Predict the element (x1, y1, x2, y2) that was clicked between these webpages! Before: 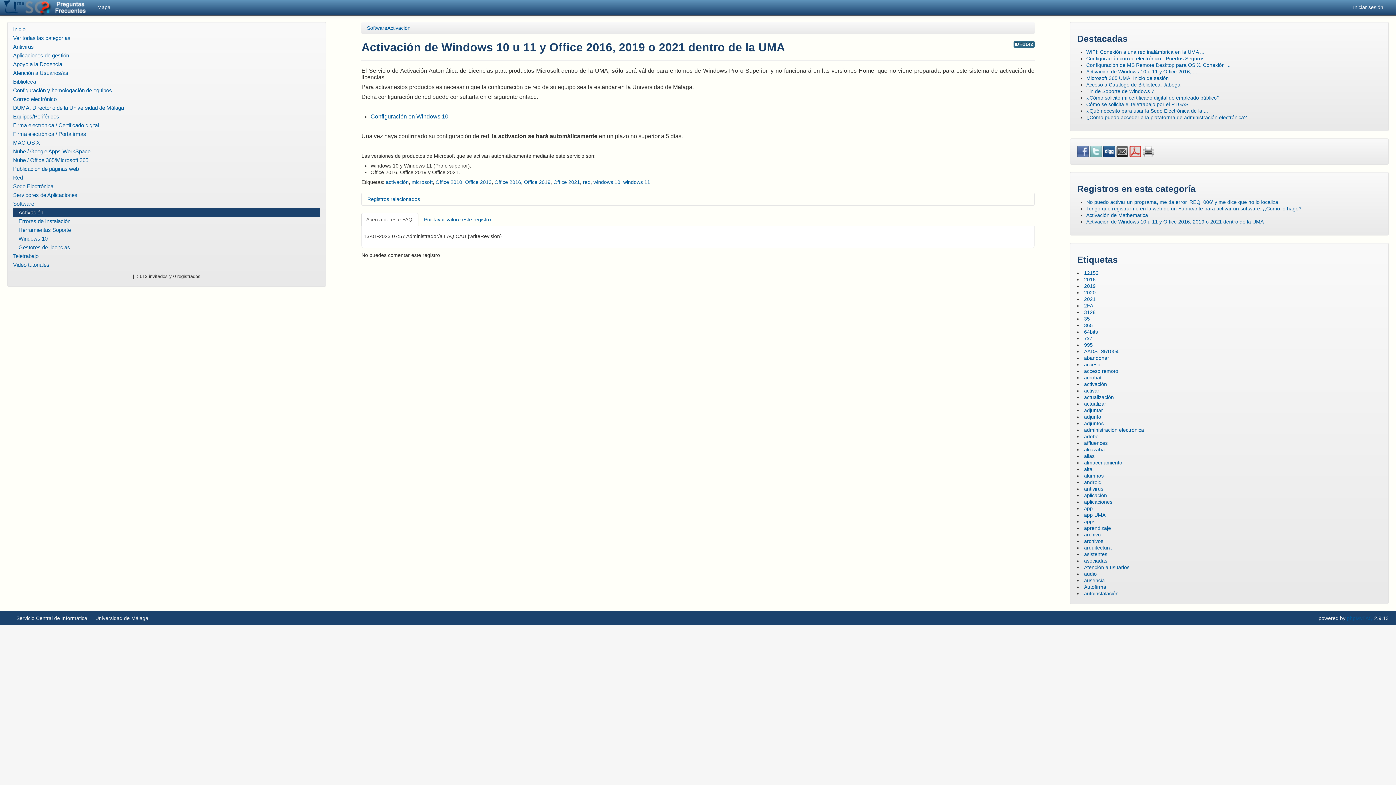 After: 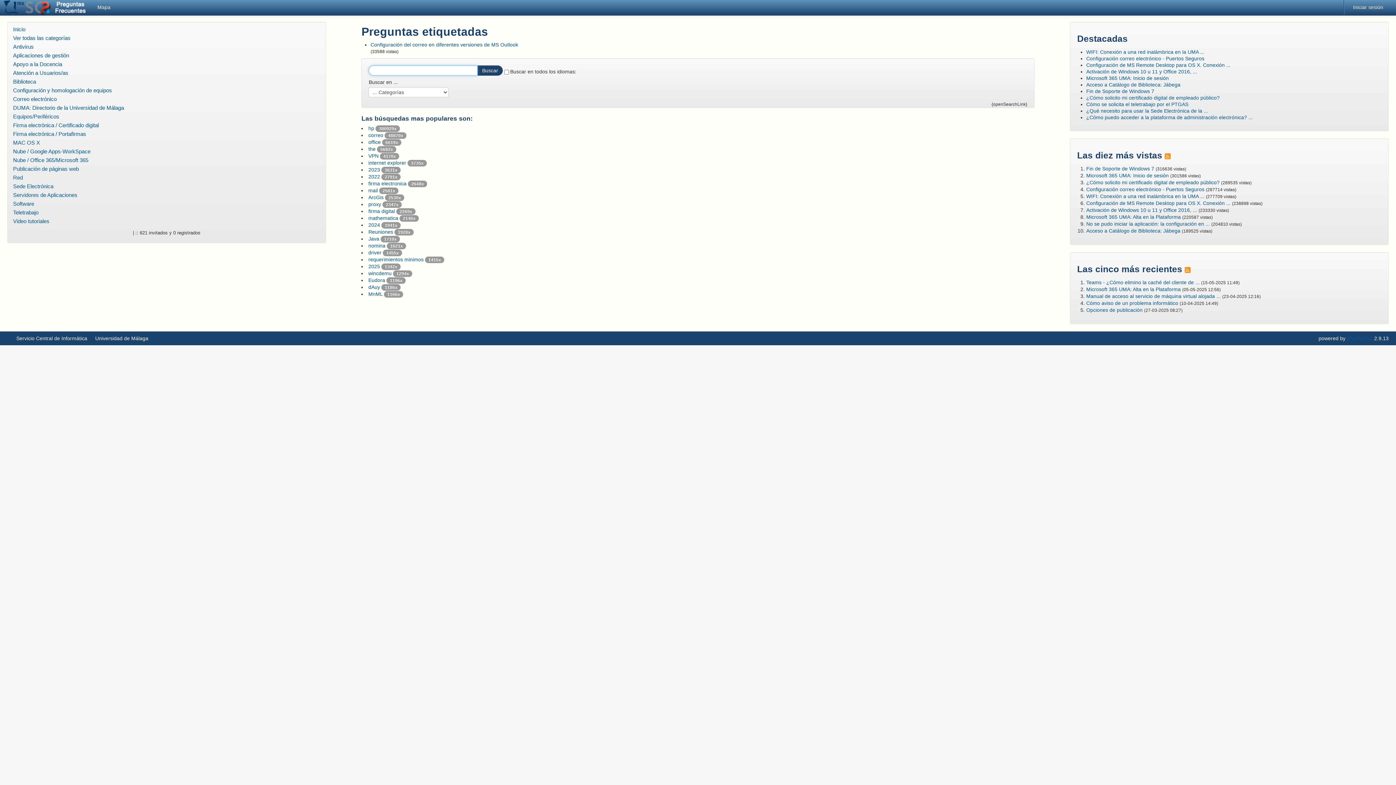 Action: bbox: (1084, 296, 1096, 302) label: 2021